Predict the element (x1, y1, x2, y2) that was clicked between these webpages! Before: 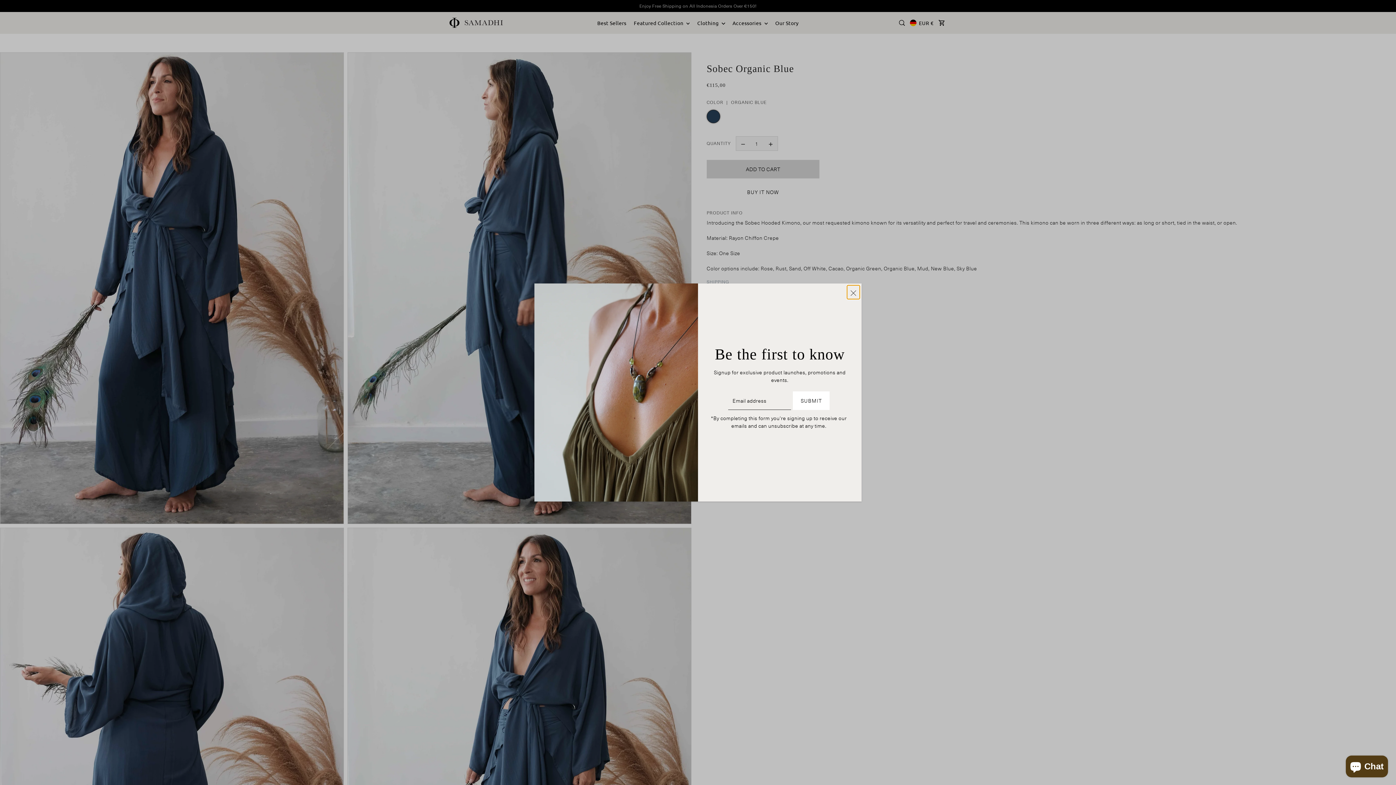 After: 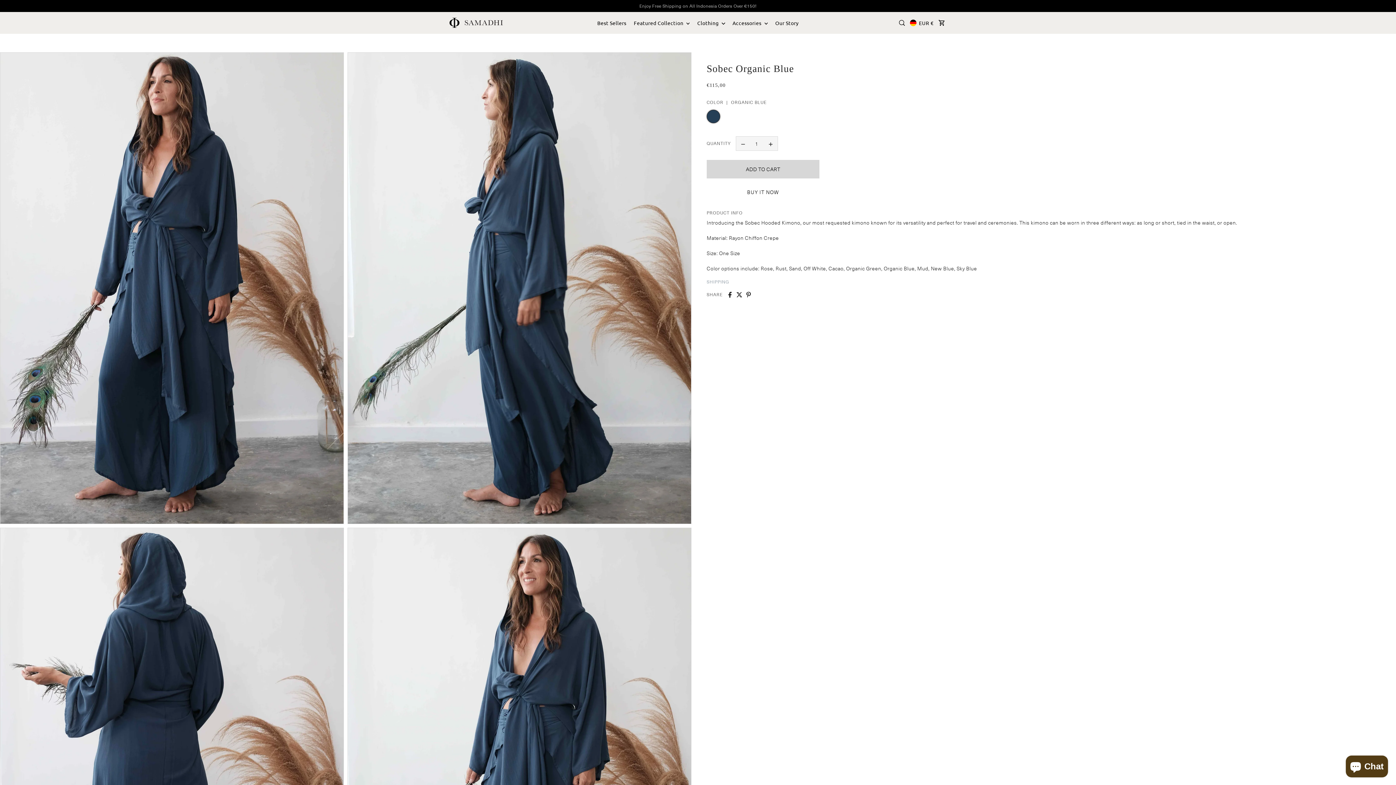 Action: bbox: (847, 285, 860, 299) label: Close popup